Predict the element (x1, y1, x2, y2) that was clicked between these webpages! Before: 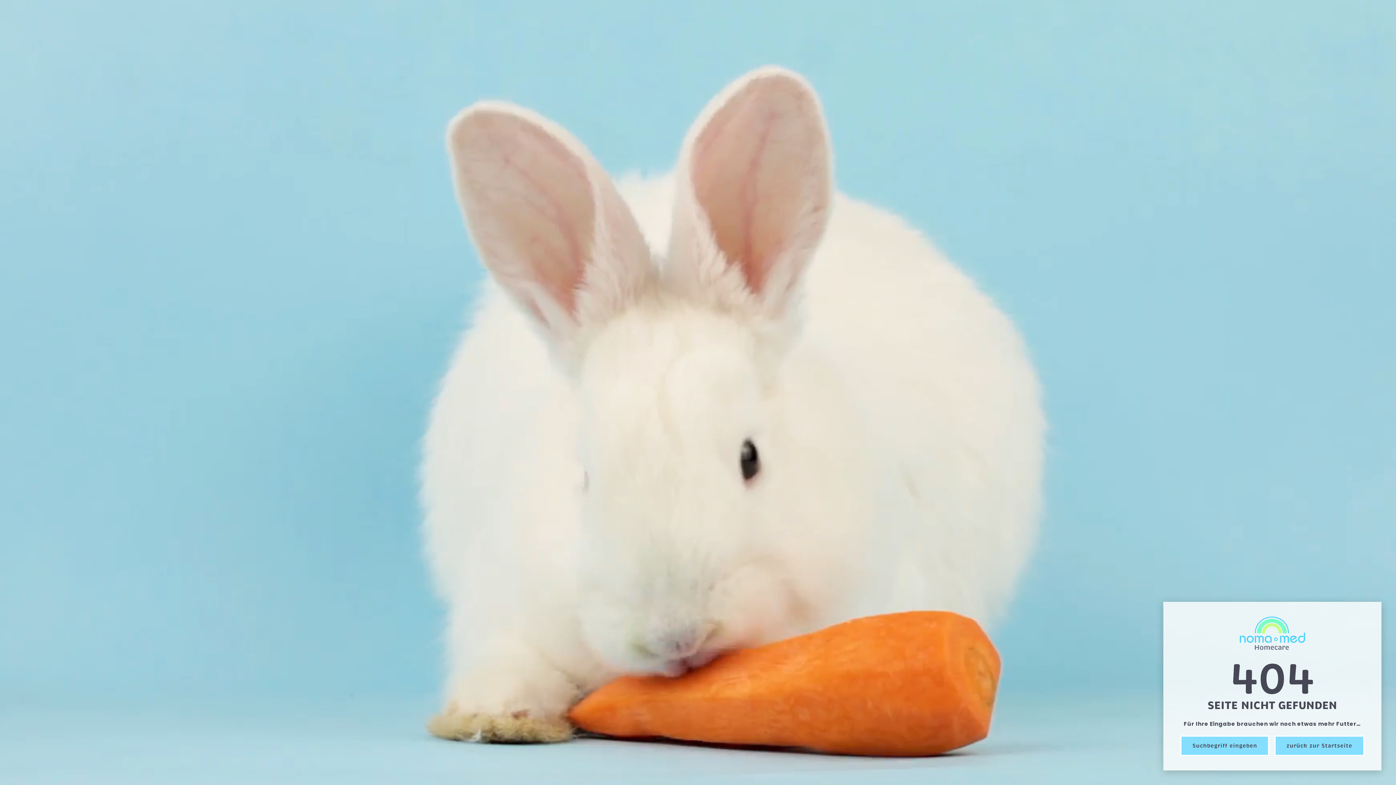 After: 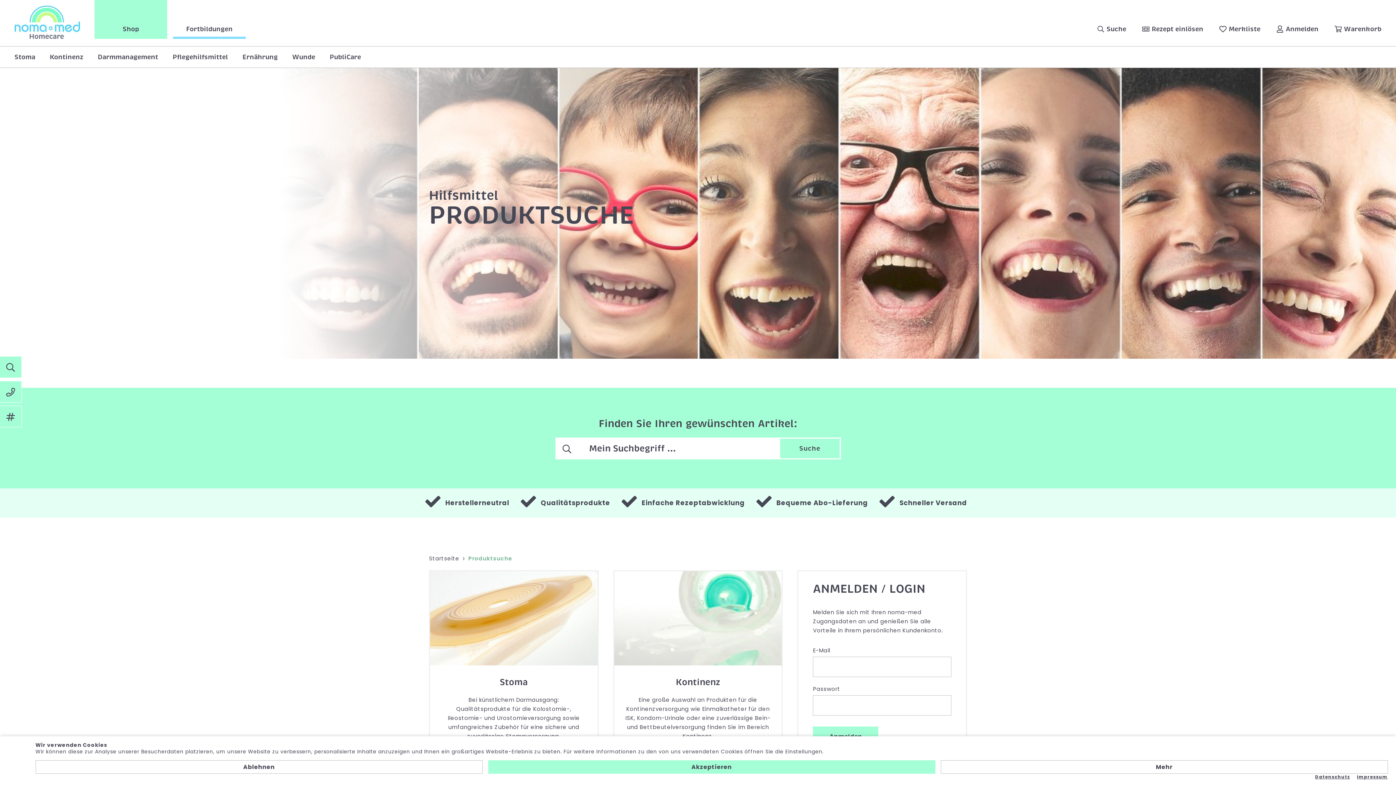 Action: label: Suchbegriff eingeben bbox: (1180, 736, 1269, 756)